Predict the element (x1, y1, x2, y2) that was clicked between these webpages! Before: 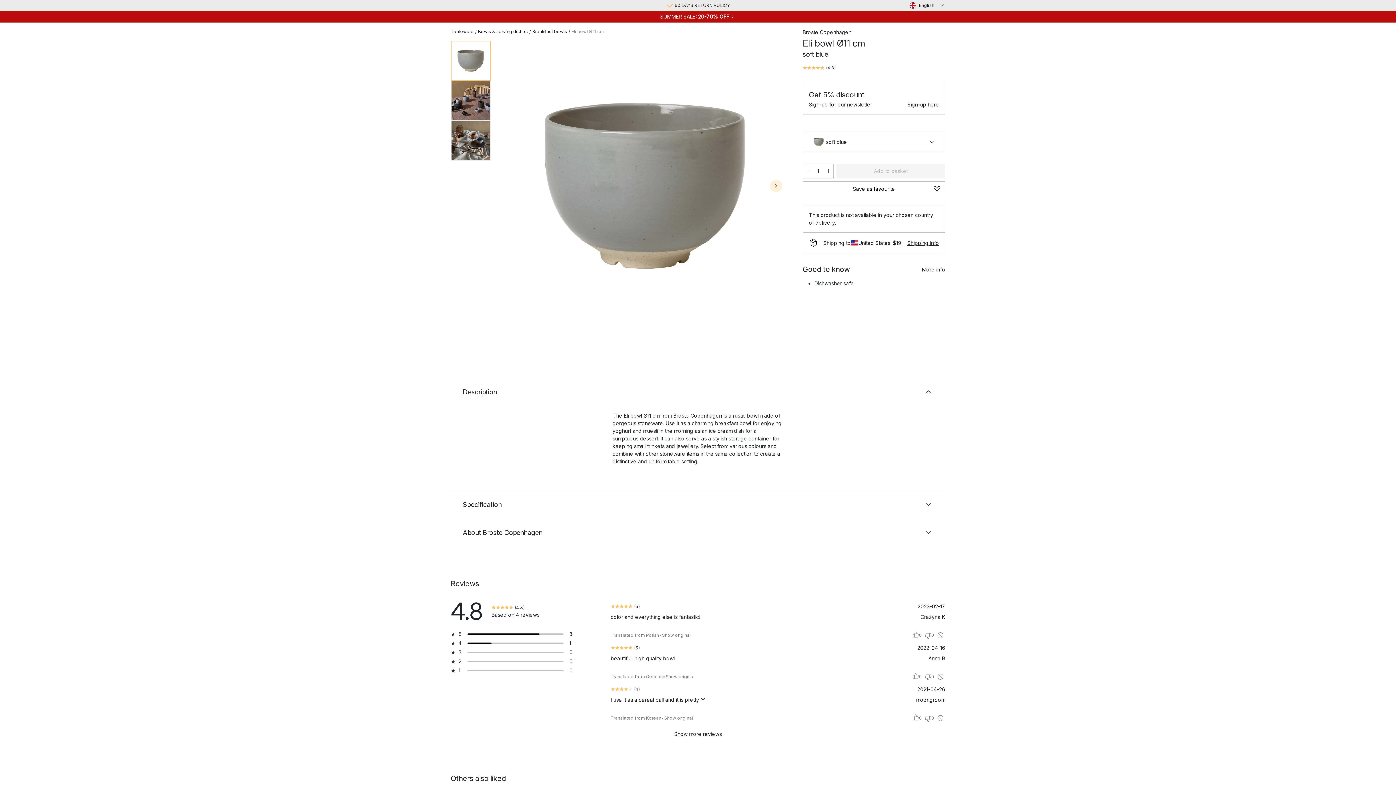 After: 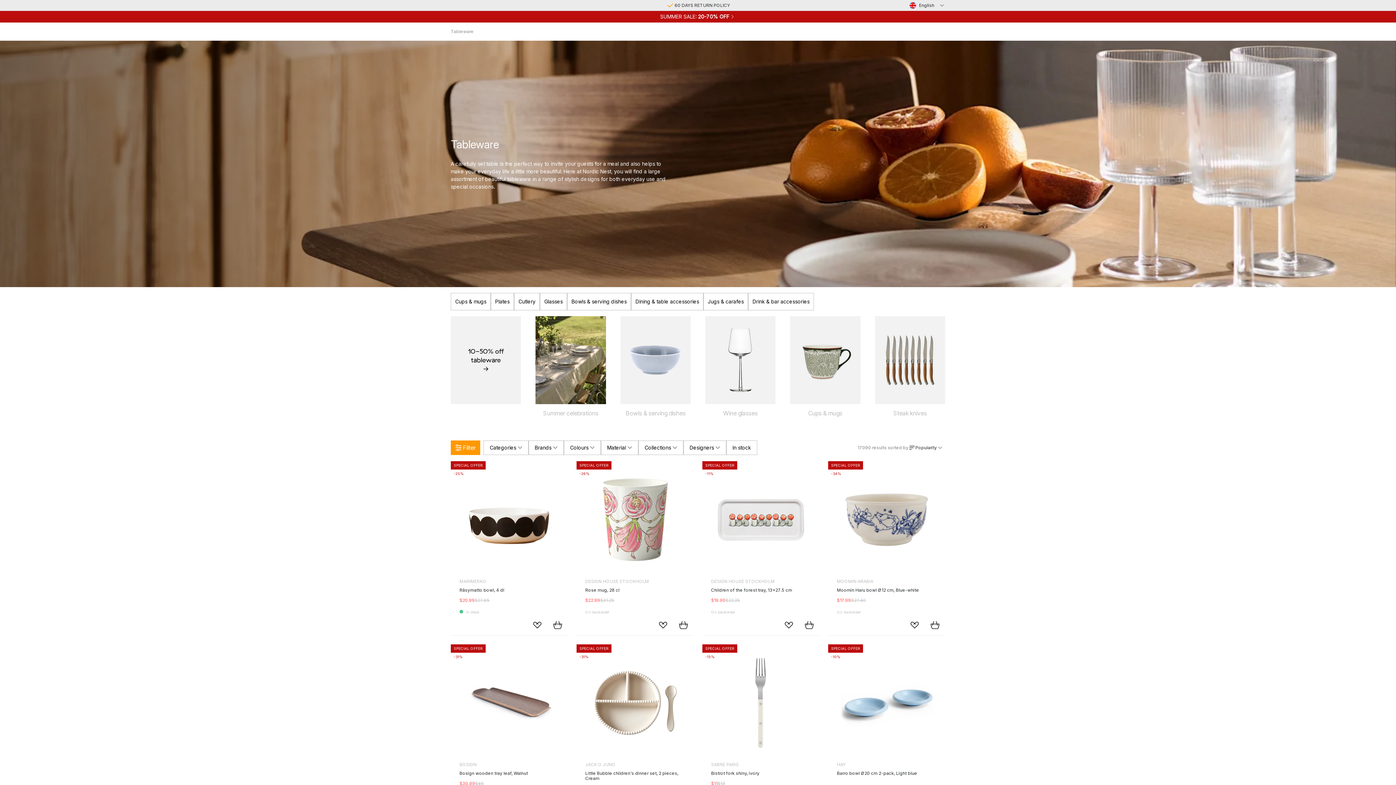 Action: label: Tableware bbox: (450, 28, 473, 34)